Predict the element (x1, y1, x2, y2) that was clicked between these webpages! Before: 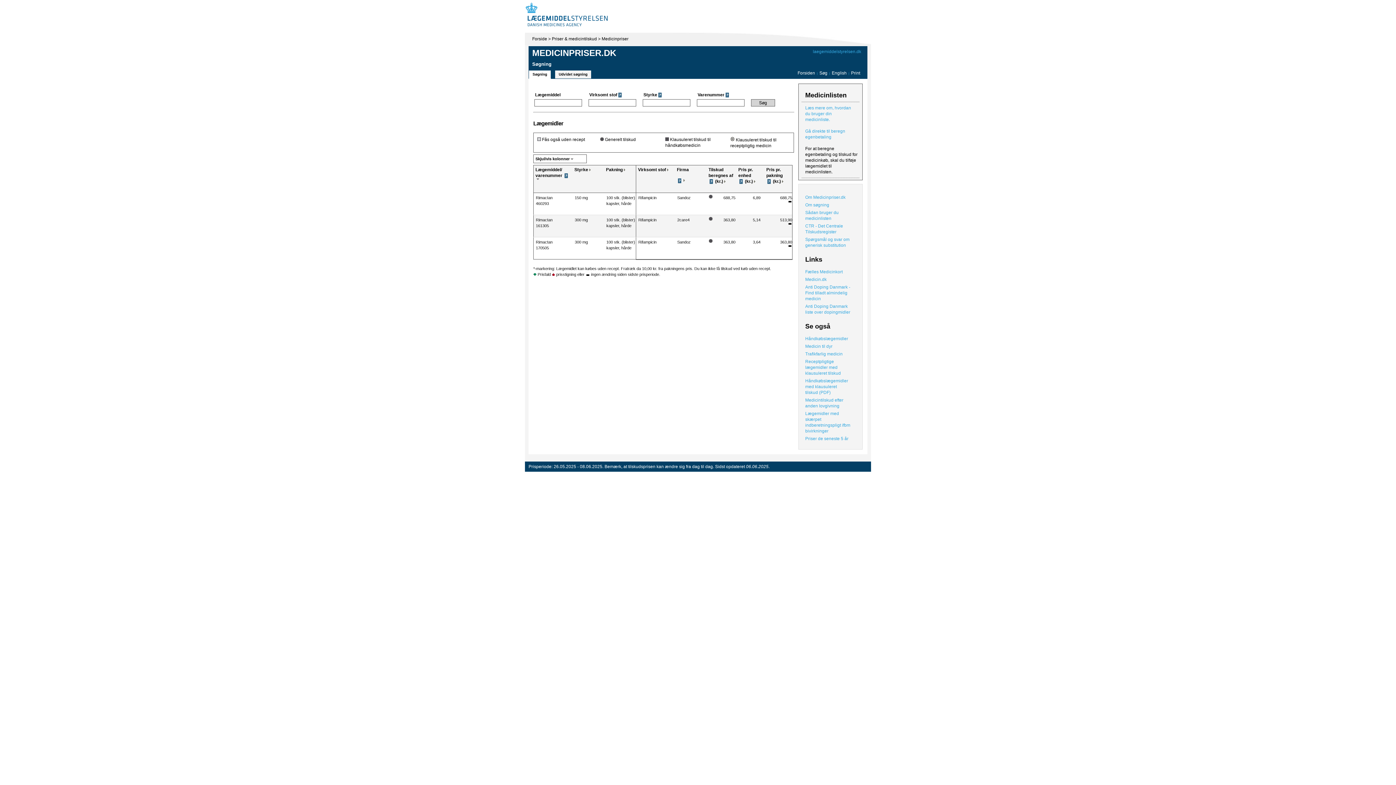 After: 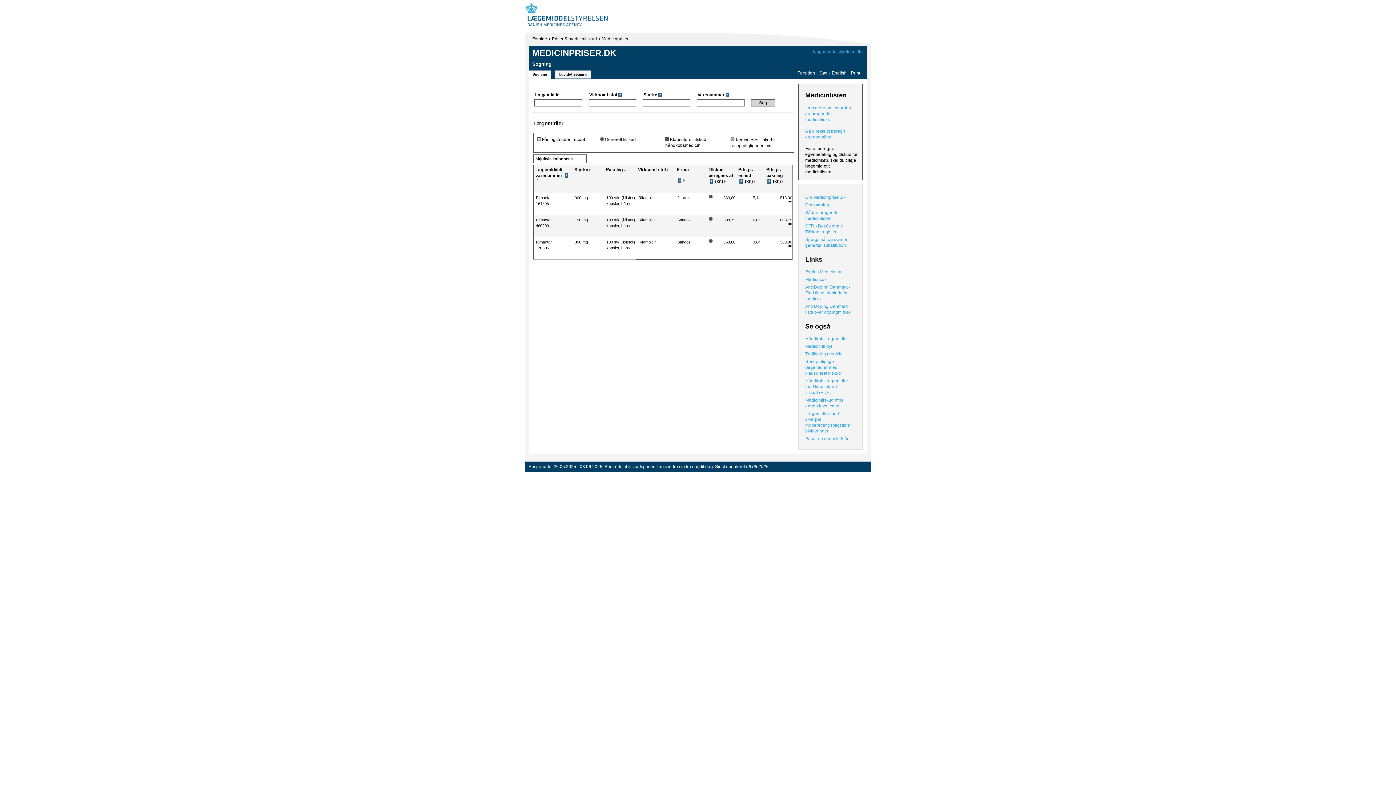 Action: label: Pakning bbox: (606, 167, 622, 172)